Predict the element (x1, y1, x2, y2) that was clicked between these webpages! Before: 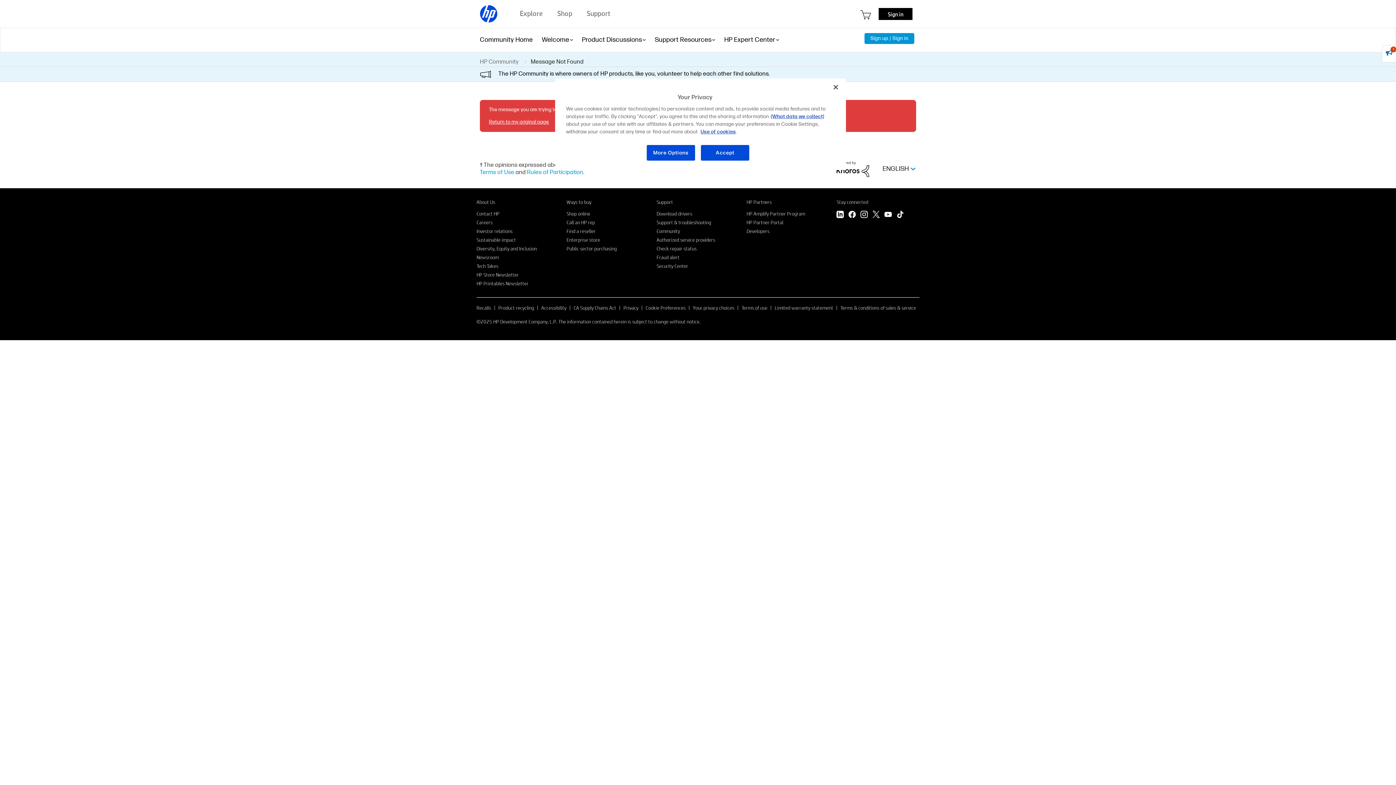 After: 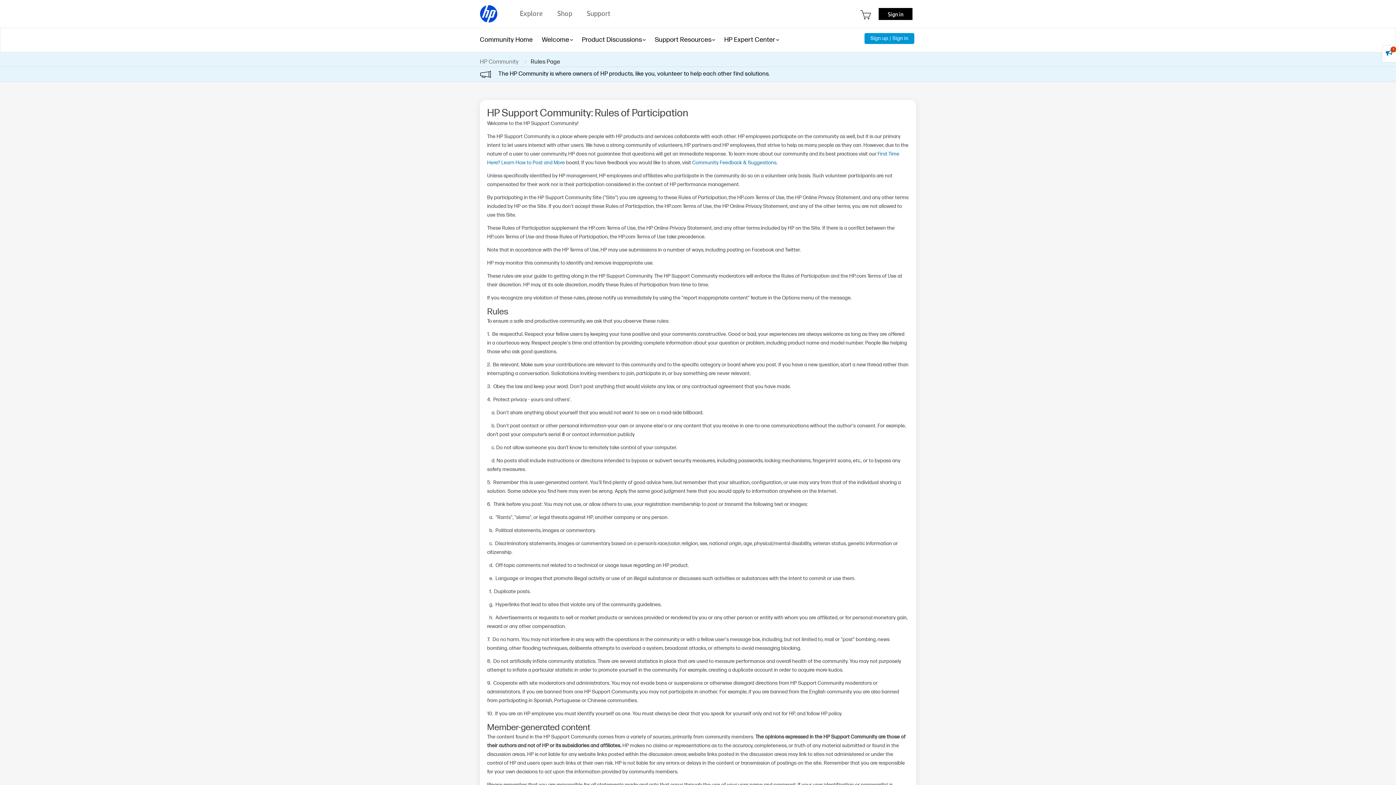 Action: bbox: (527, 169, 583, 176) label: Rules of Participation